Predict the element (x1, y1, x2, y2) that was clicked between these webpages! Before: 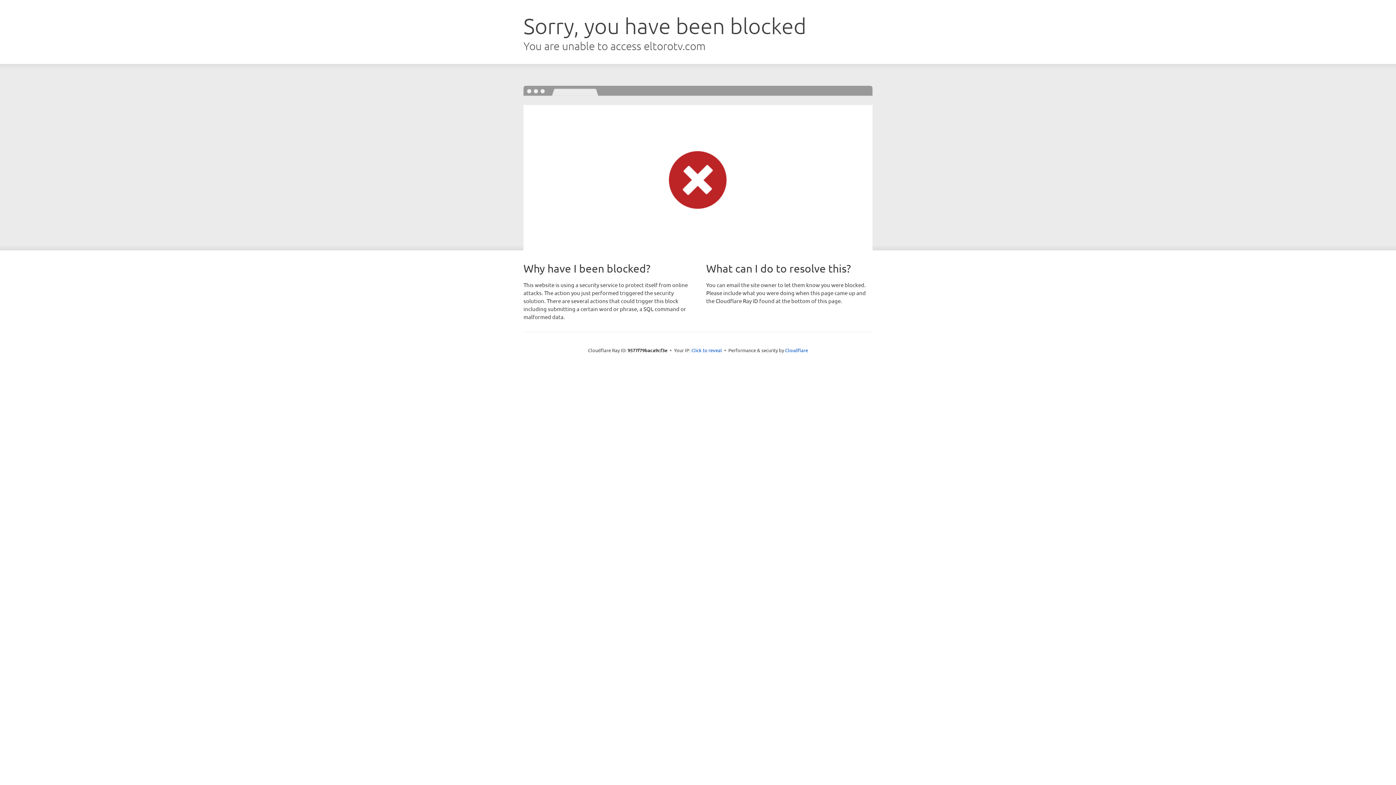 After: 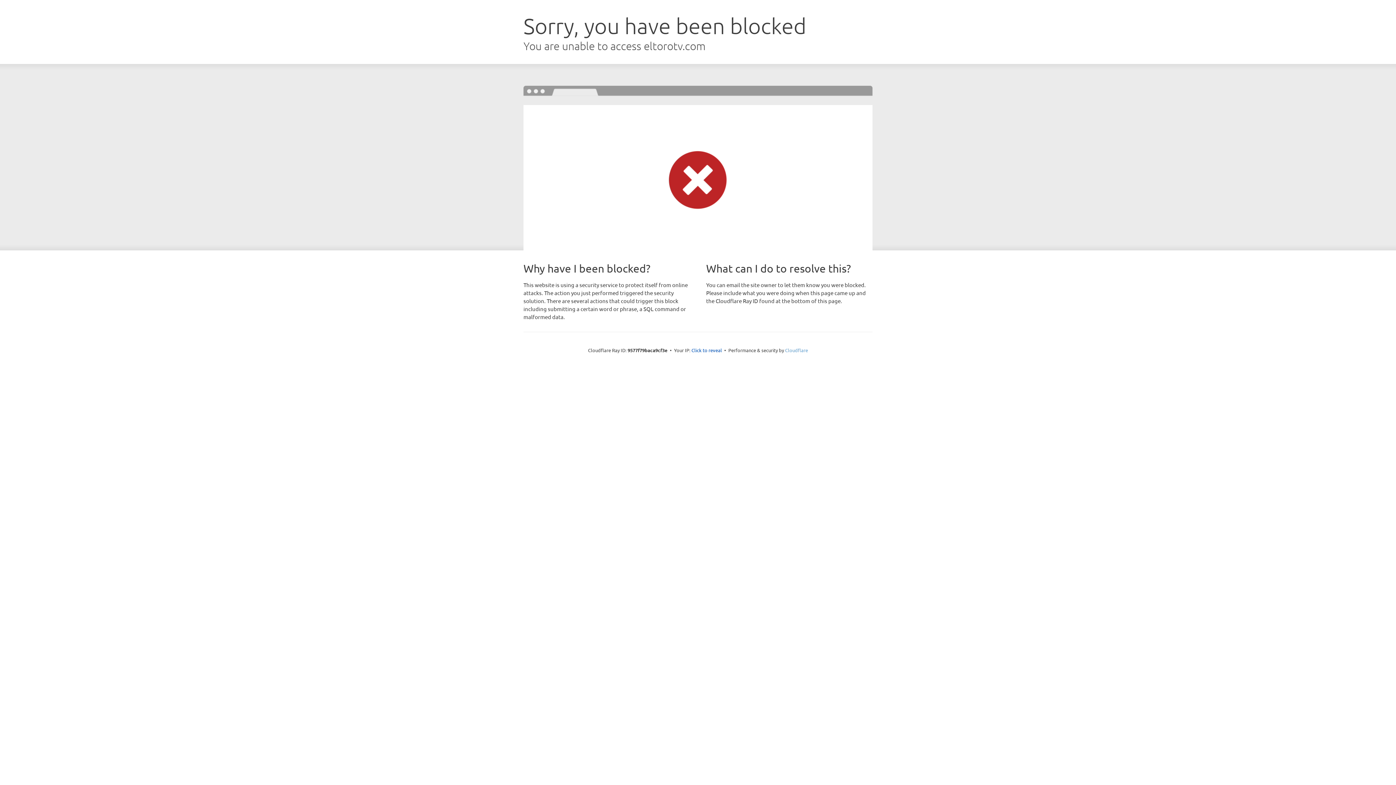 Action: label: Cloudflare bbox: (785, 347, 808, 353)